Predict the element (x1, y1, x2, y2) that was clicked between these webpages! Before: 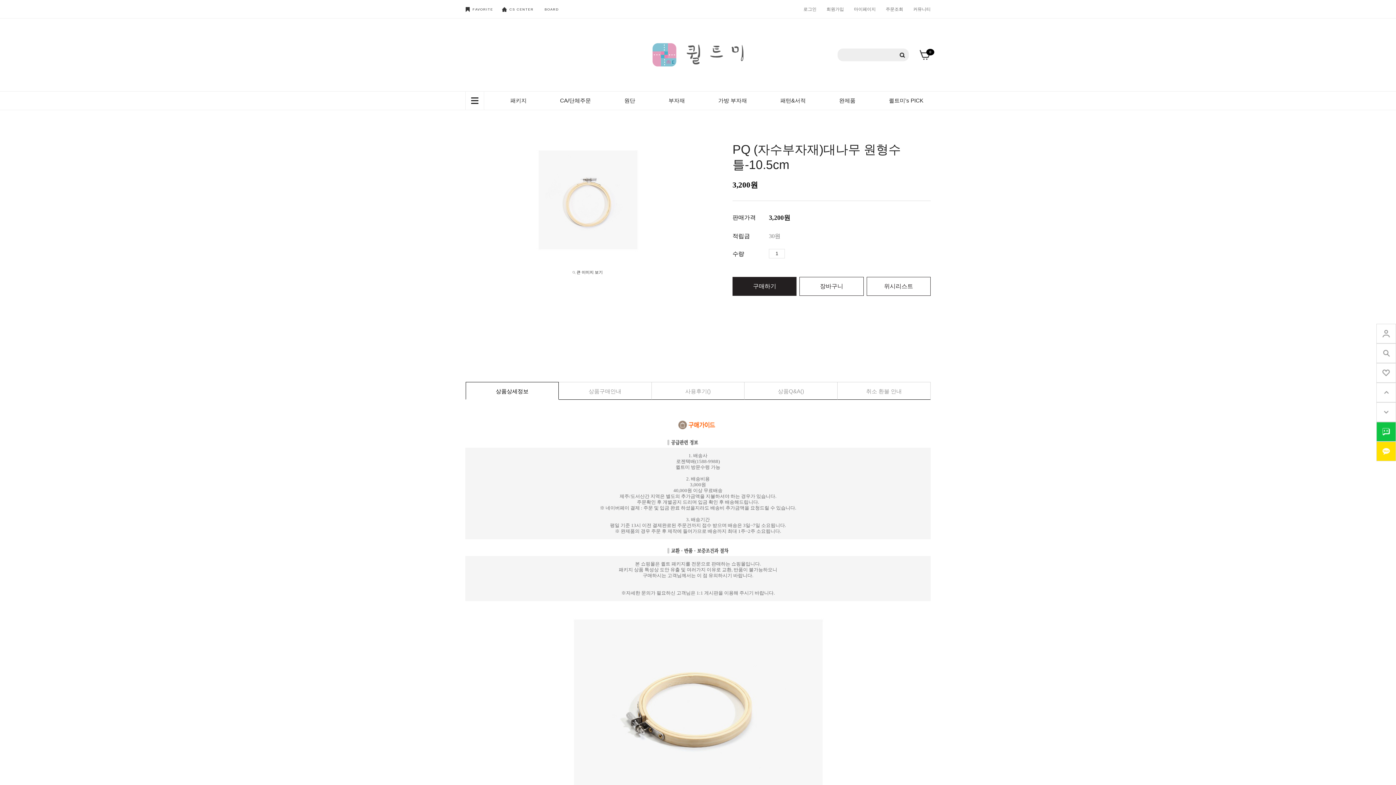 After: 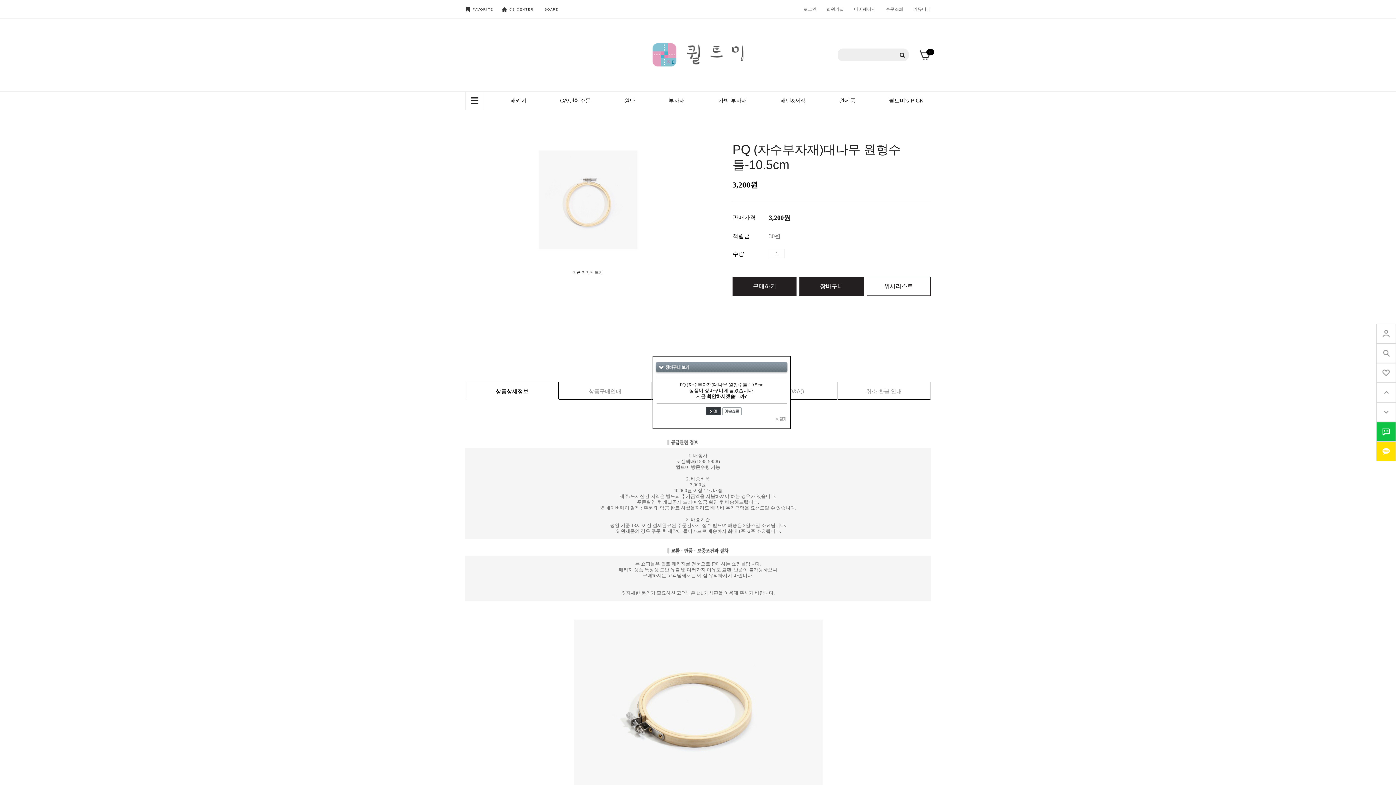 Action: label: 장바구니 bbox: (799, 277, 863, 296)